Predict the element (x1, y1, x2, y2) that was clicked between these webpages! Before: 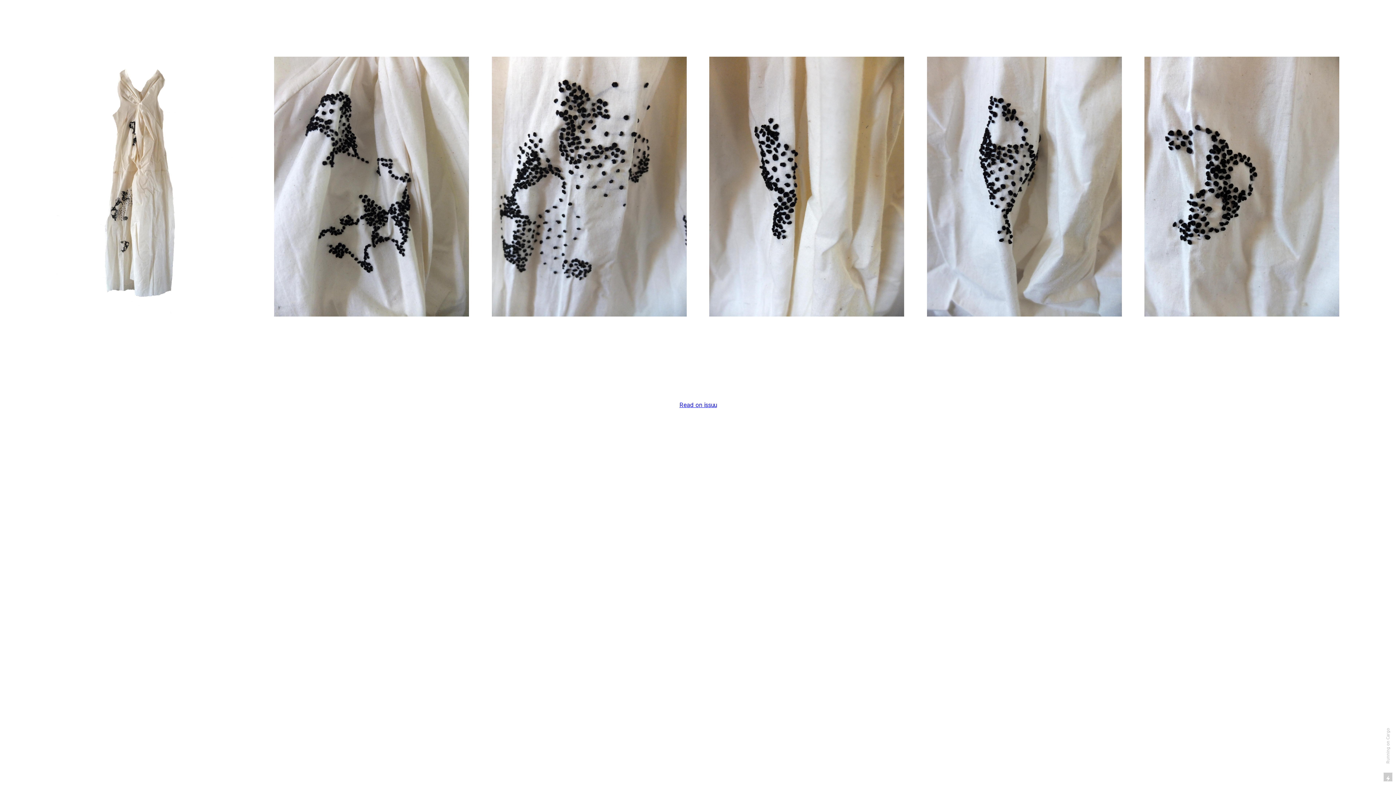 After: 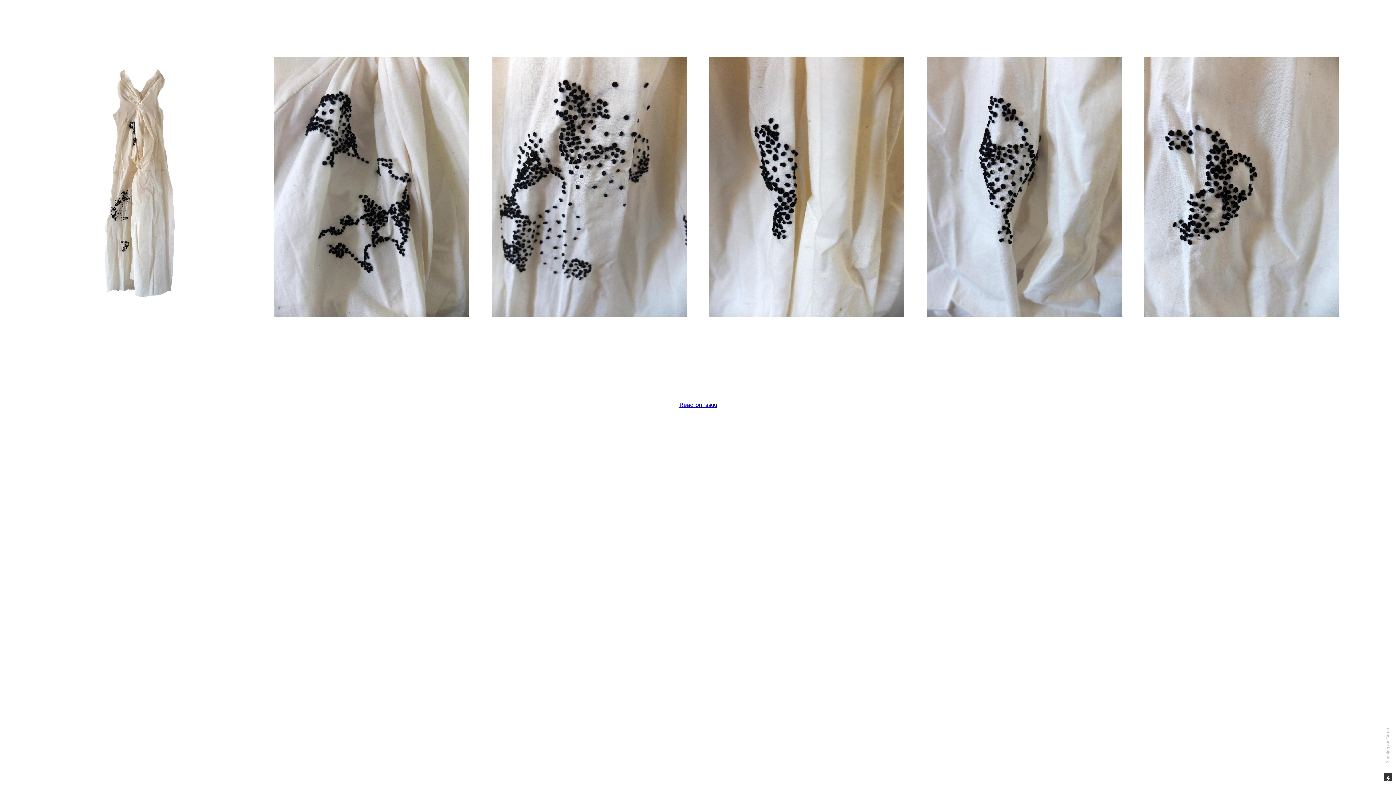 Action: bbox: (1384, 773, 1392, 781)